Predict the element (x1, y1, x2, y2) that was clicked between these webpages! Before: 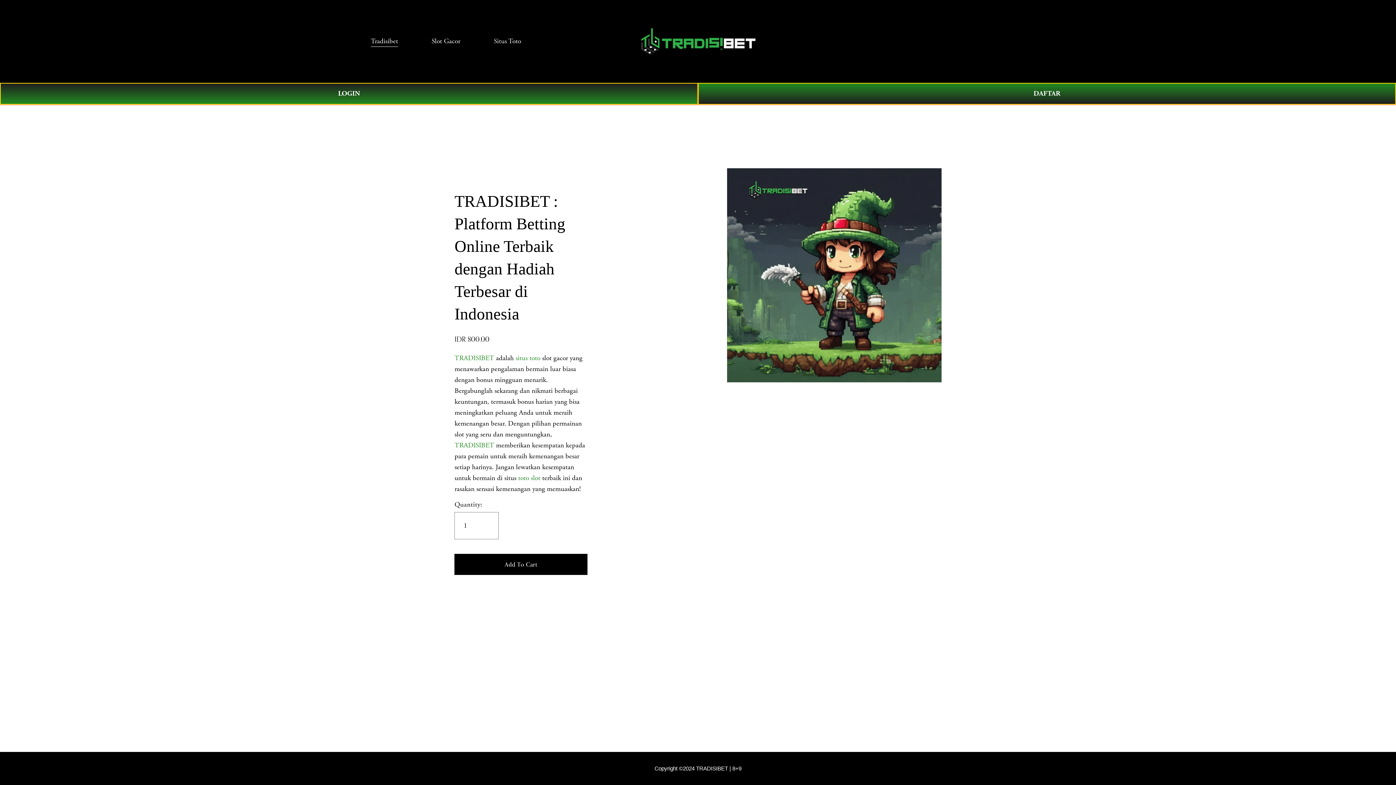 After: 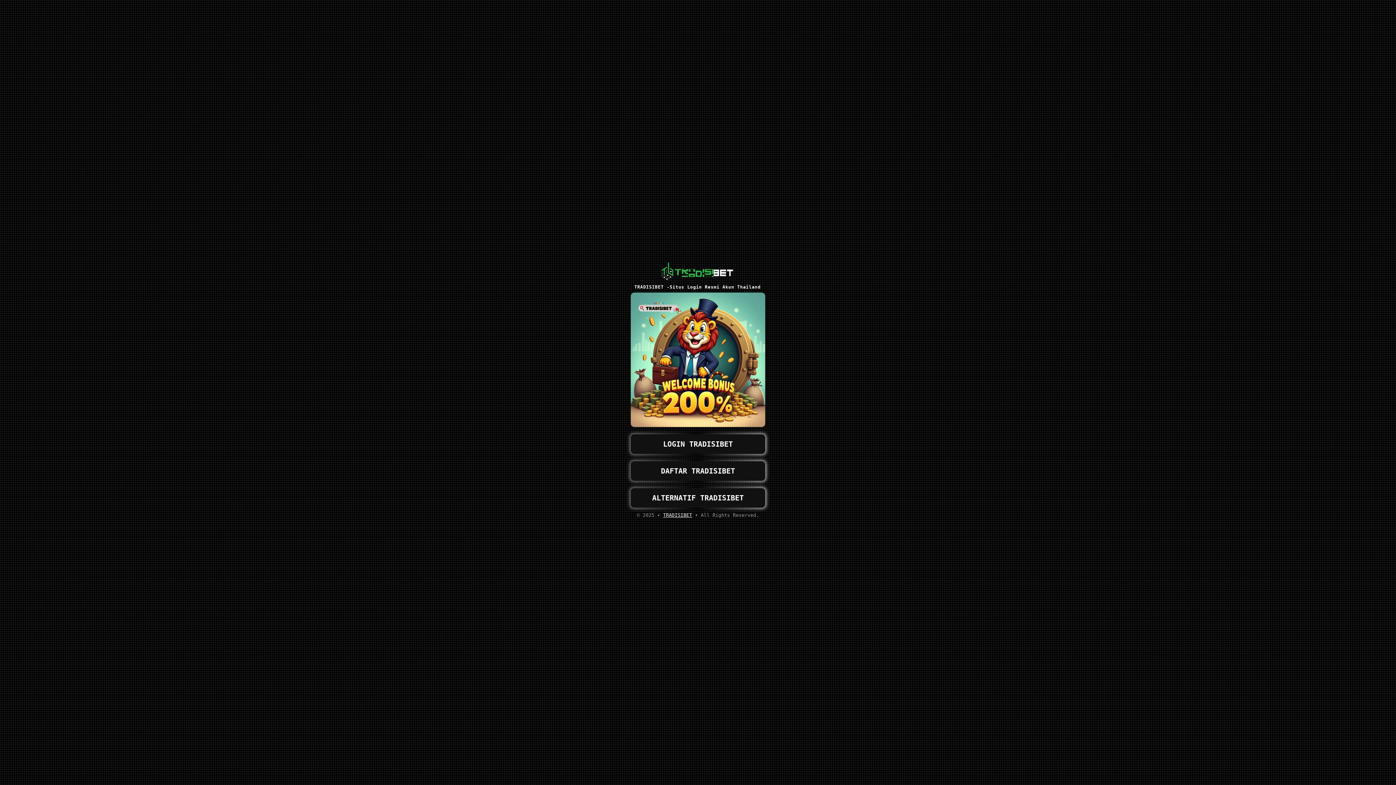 Action: label: Add To Cart bbox: (454, 554, 587, 575)